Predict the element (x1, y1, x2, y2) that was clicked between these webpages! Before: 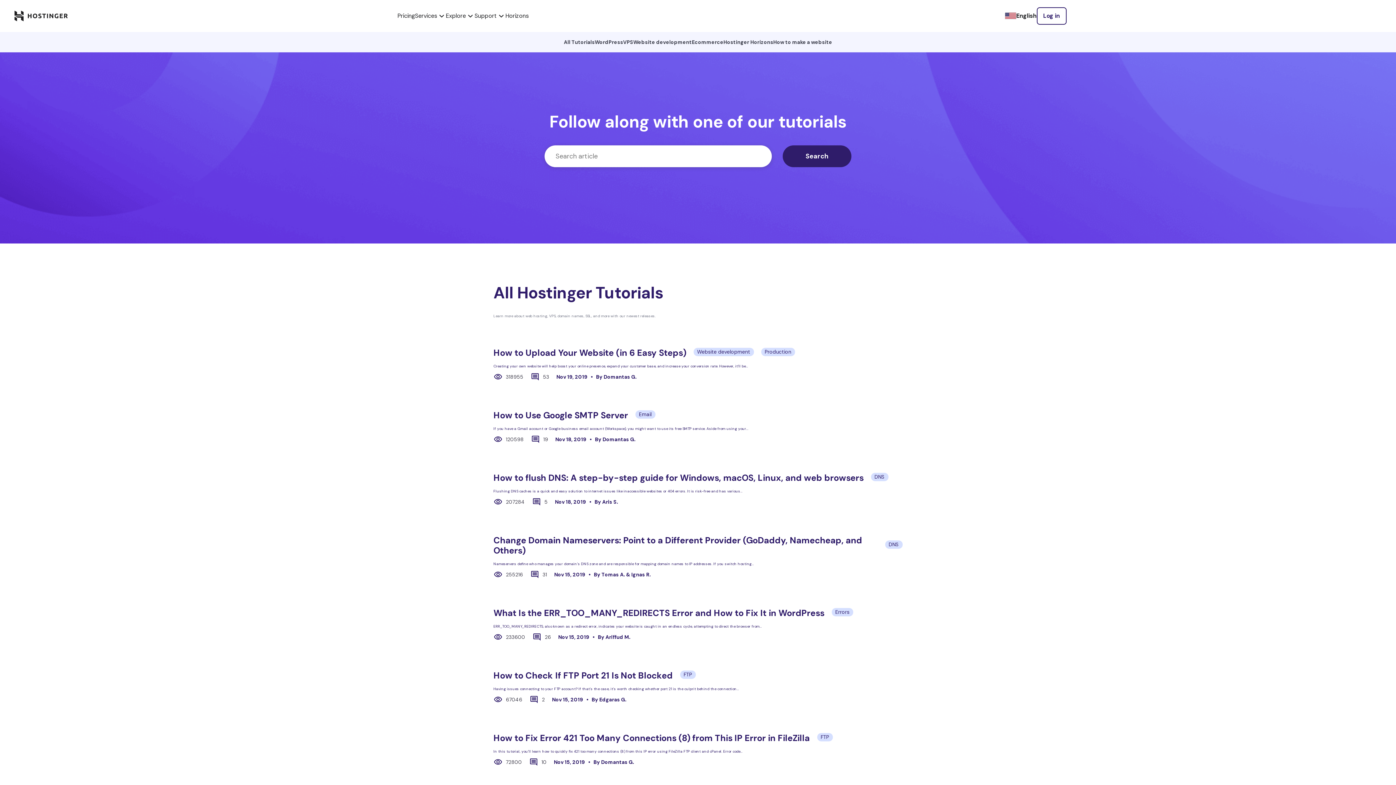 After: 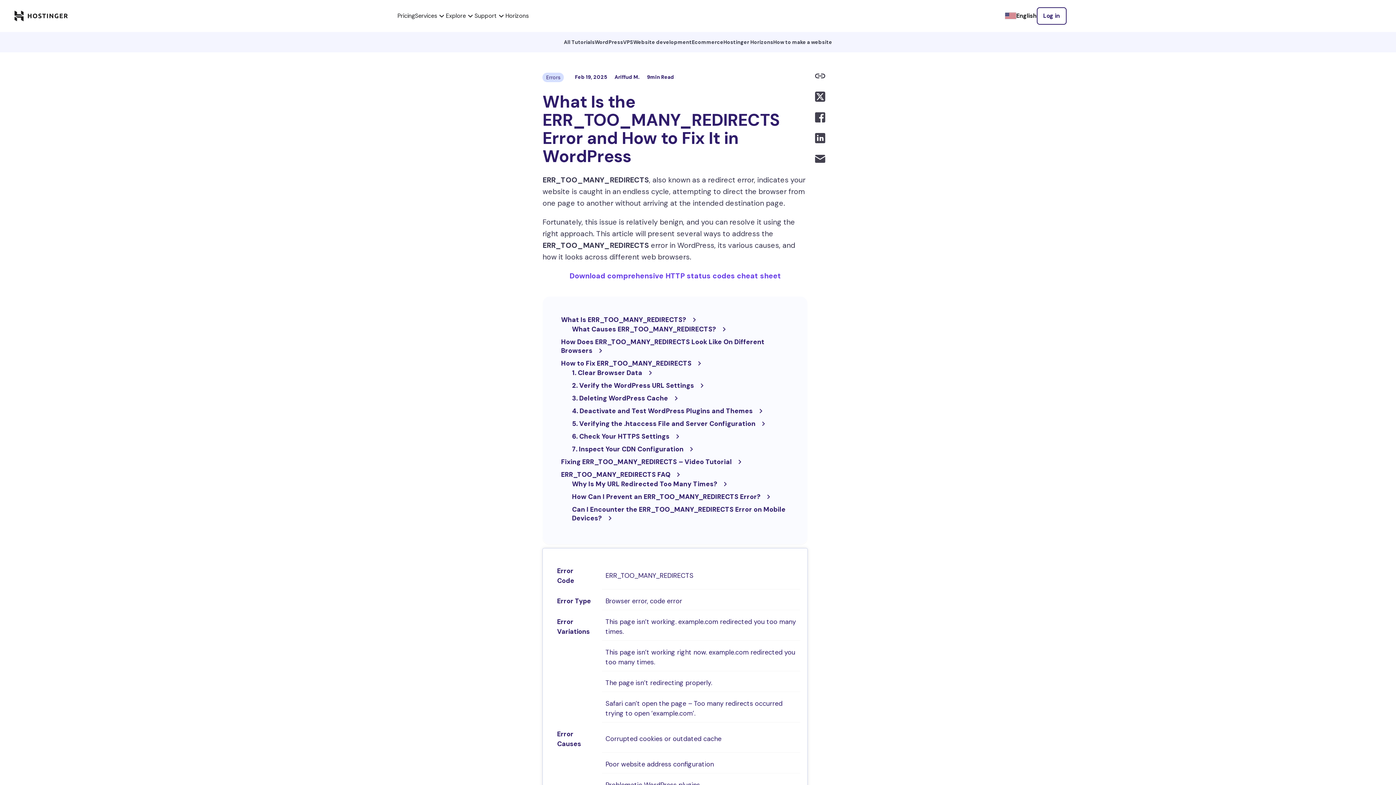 Action: bbox: (493, 604, 902, 641) label: What Is the ERR_TOO_MANY_REDIRECTS Error and How to Fix It in WordPress

Errors

ERR_TOO_MANY_REDIRECTS, also known as a redirect error, indicates your website is caught in an endless cycle, attempting to direct the browser from...

233600

26

Nov 15, 2019

By Ariffud M.